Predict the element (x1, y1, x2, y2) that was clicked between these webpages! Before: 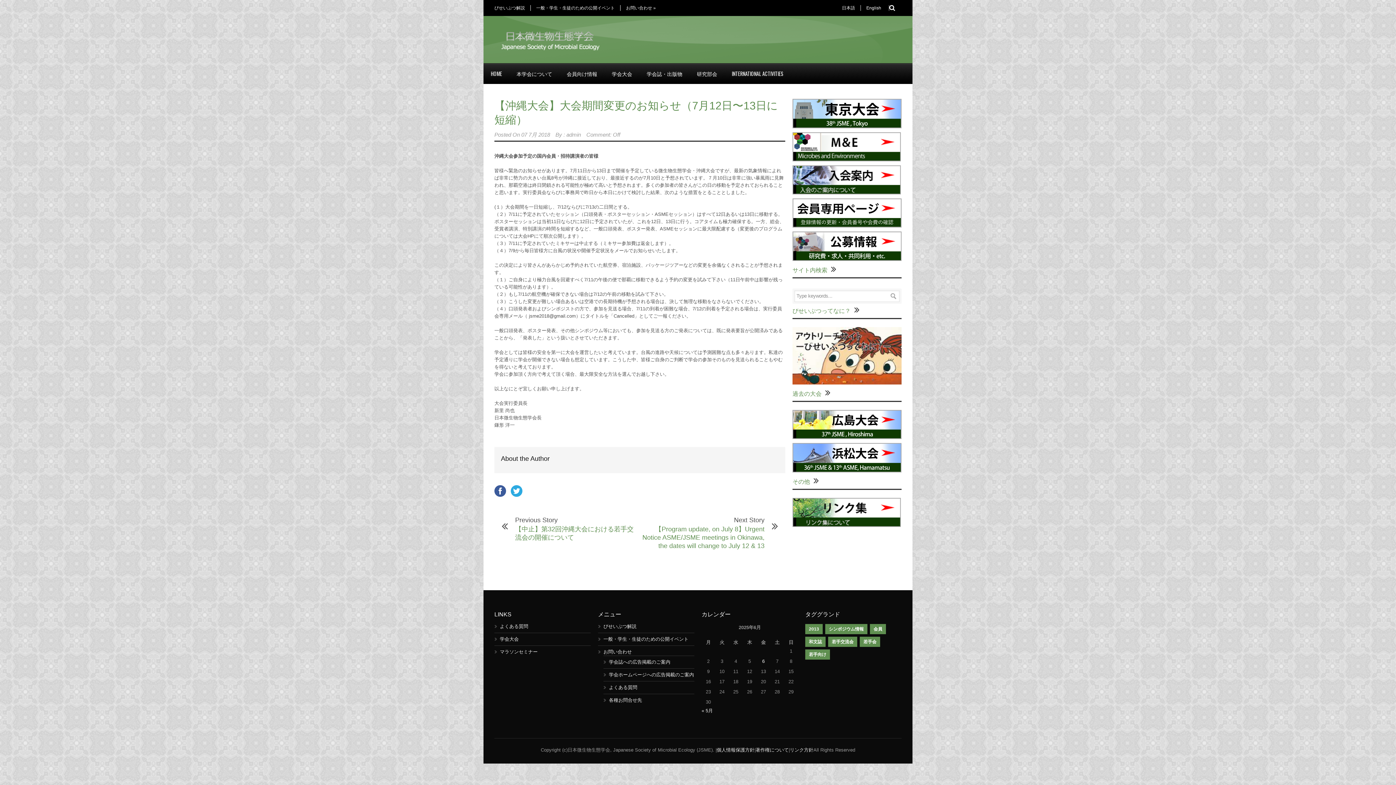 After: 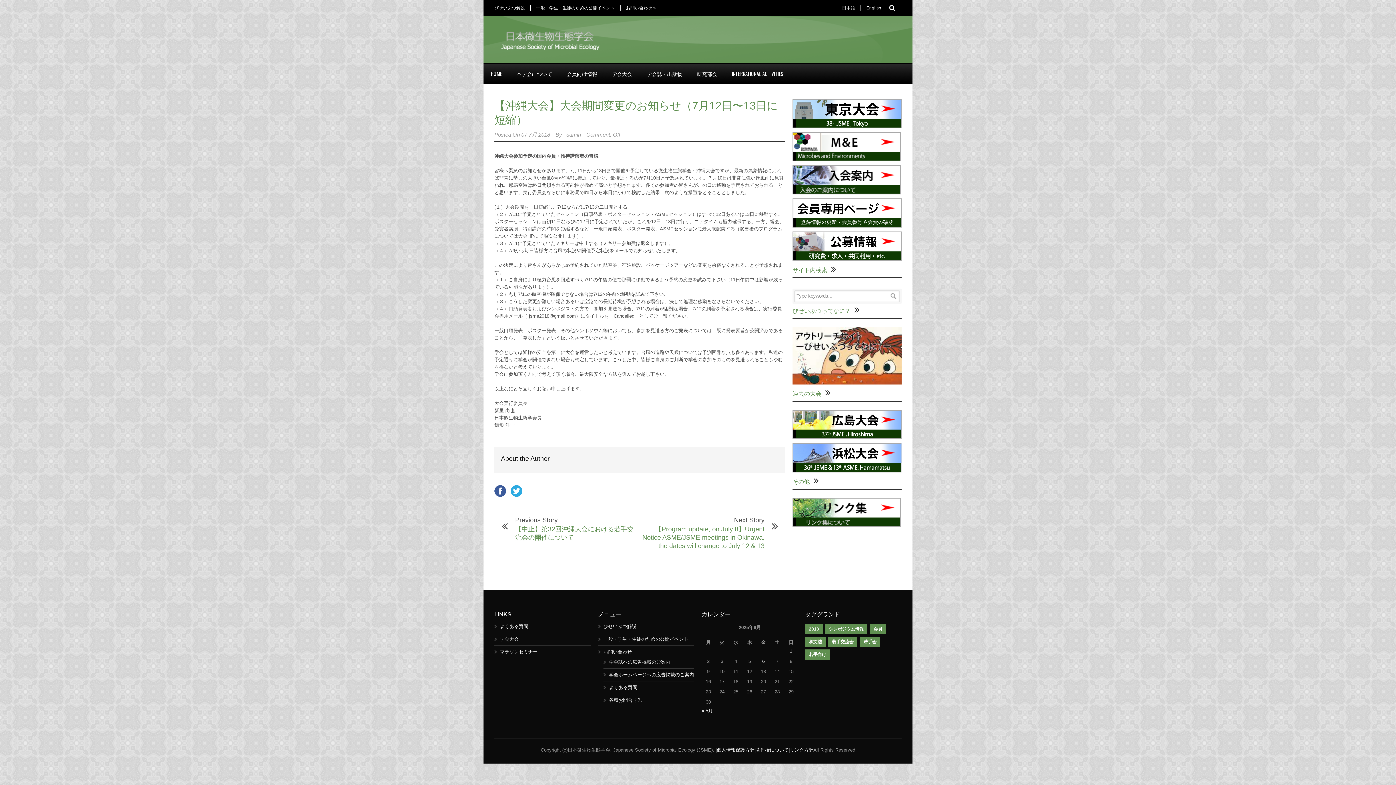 Action: bbox: (792, 156, 901, 162)